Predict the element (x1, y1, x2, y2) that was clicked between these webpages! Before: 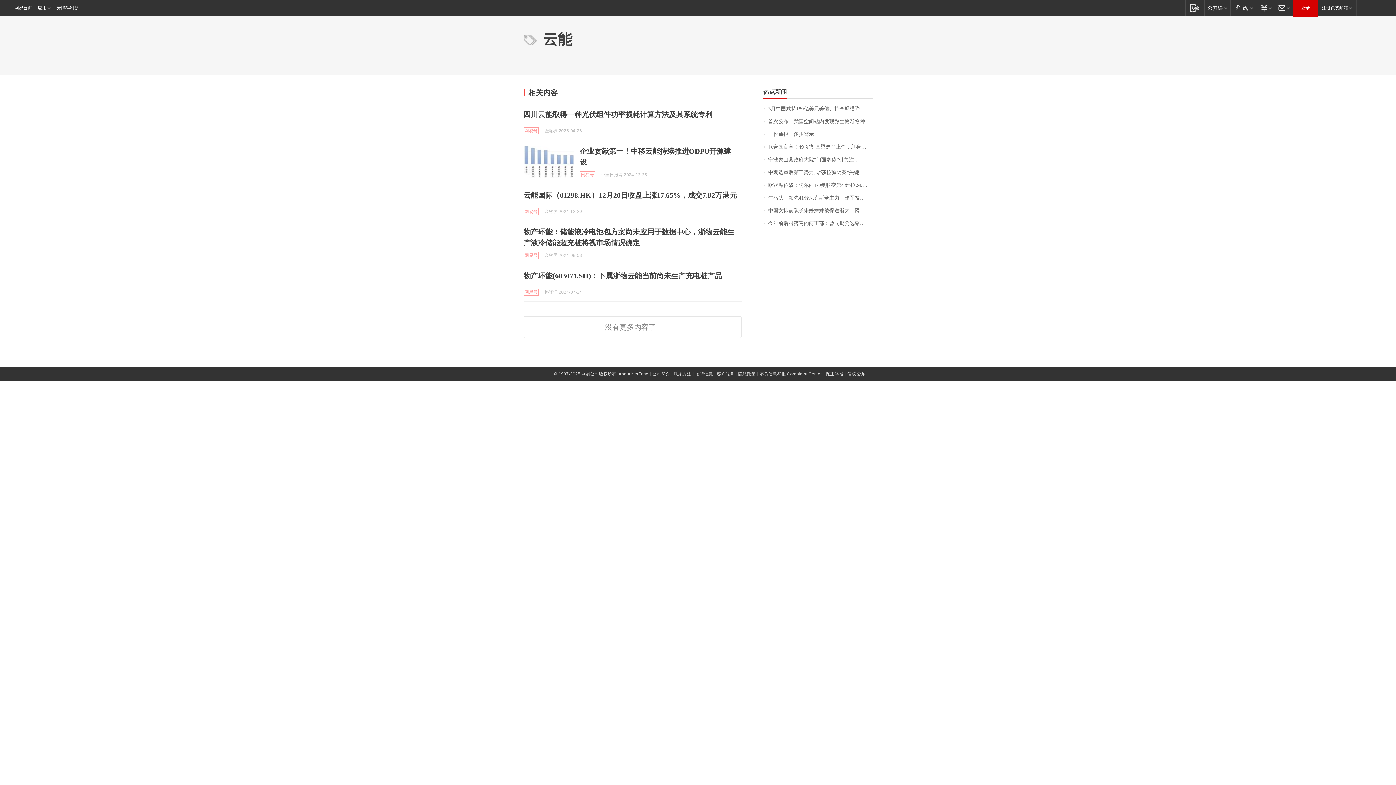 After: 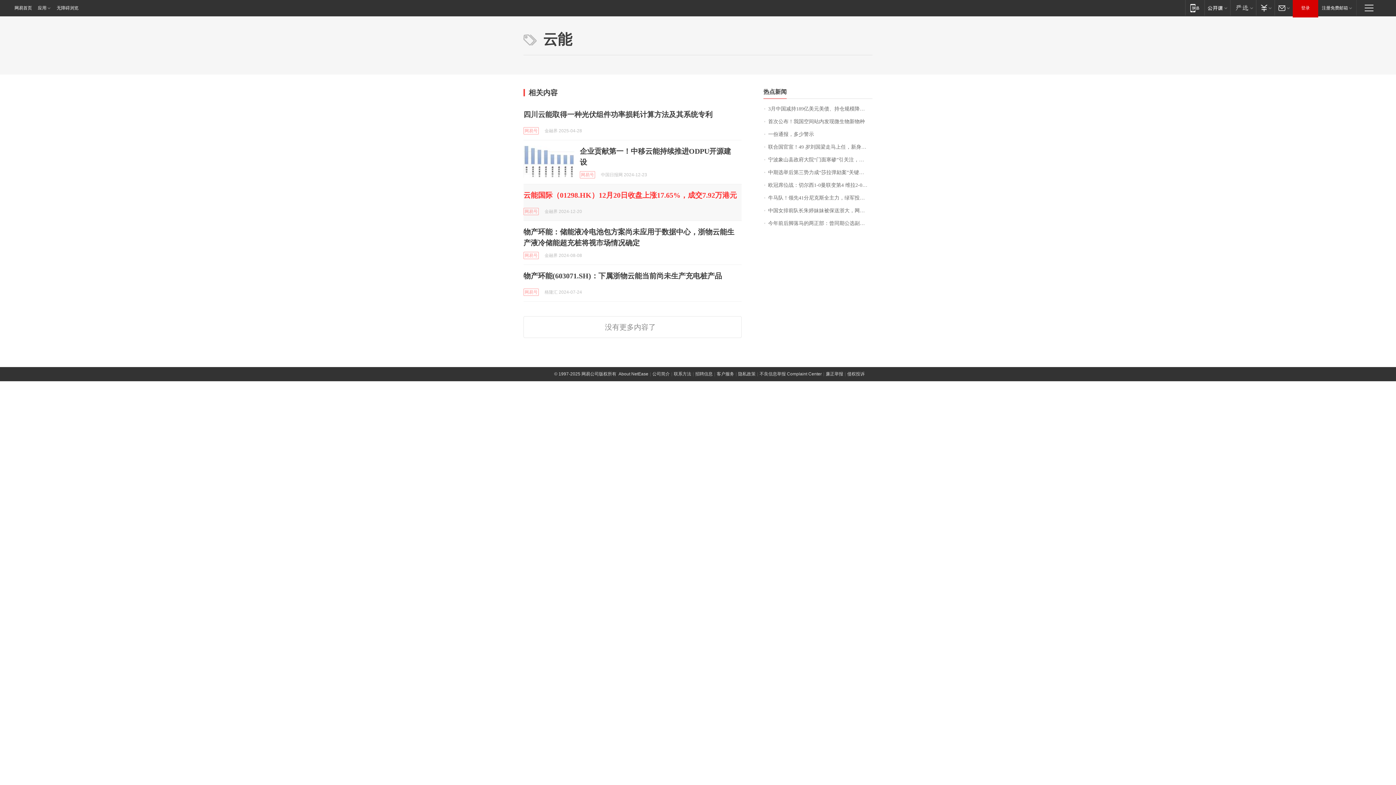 Action: label: 云能国际（01298.HK）12月20日收盘上涨17.65%，成交7.92万港元 bbox: (523, 191, 737, 199)